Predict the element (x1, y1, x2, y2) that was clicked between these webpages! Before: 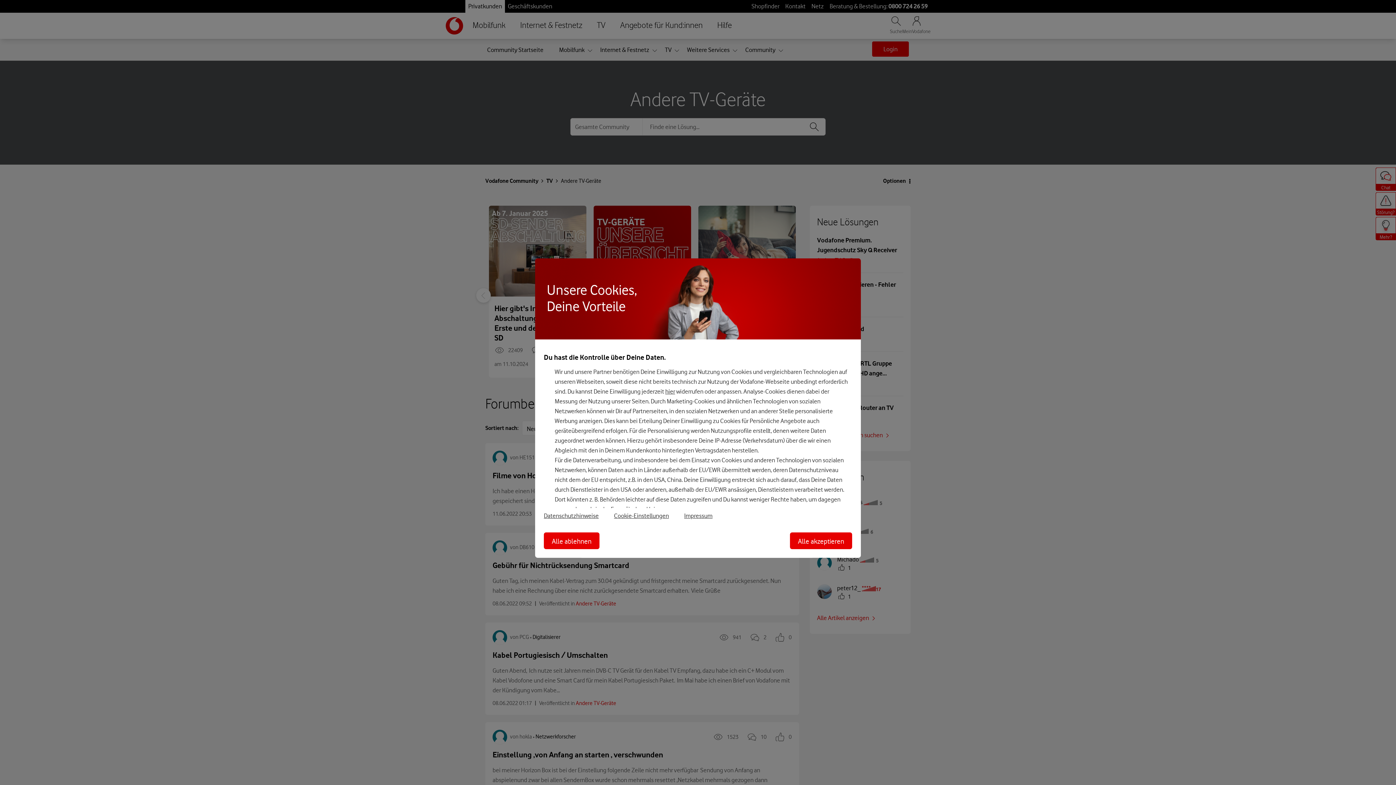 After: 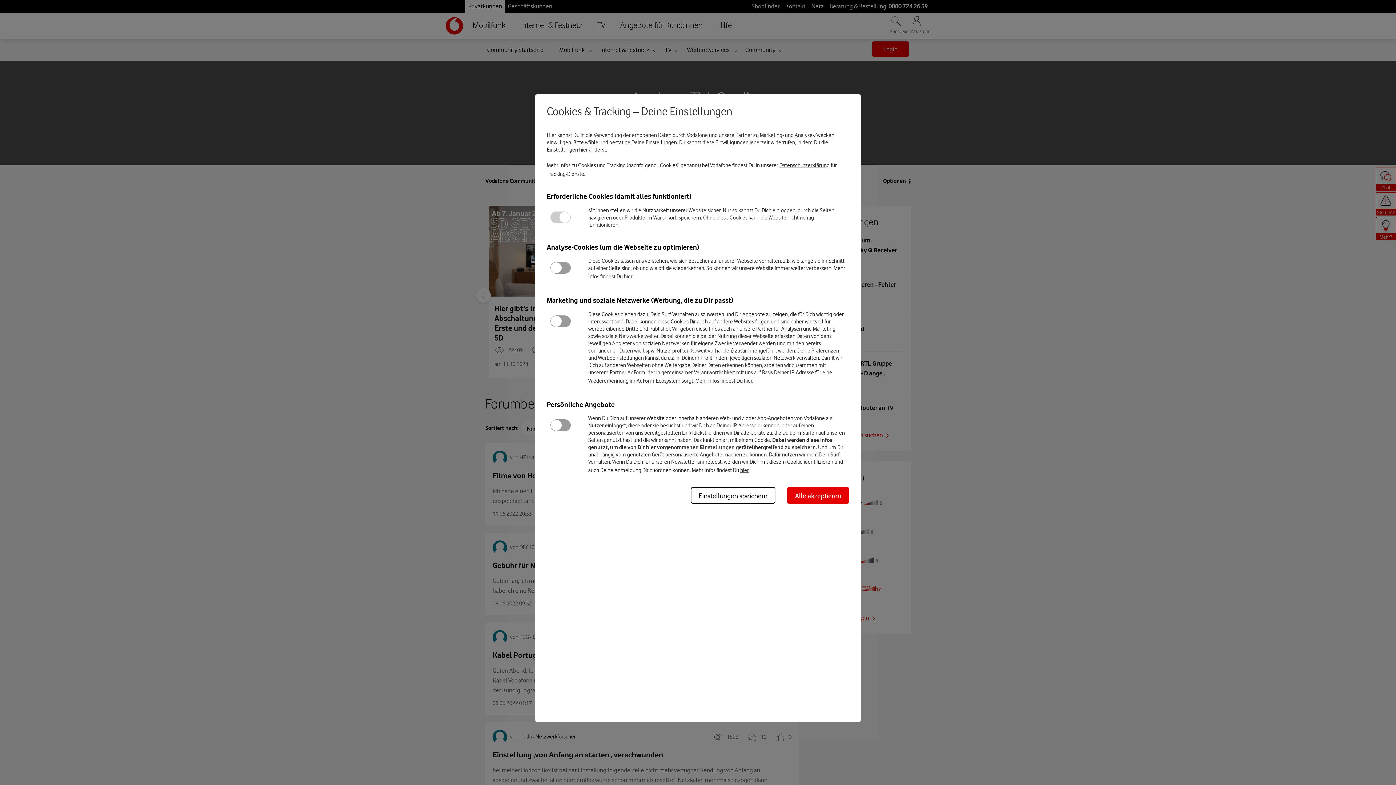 Action: label: Cookie-Einstellungen bbox: (614, 512, 669, 519)